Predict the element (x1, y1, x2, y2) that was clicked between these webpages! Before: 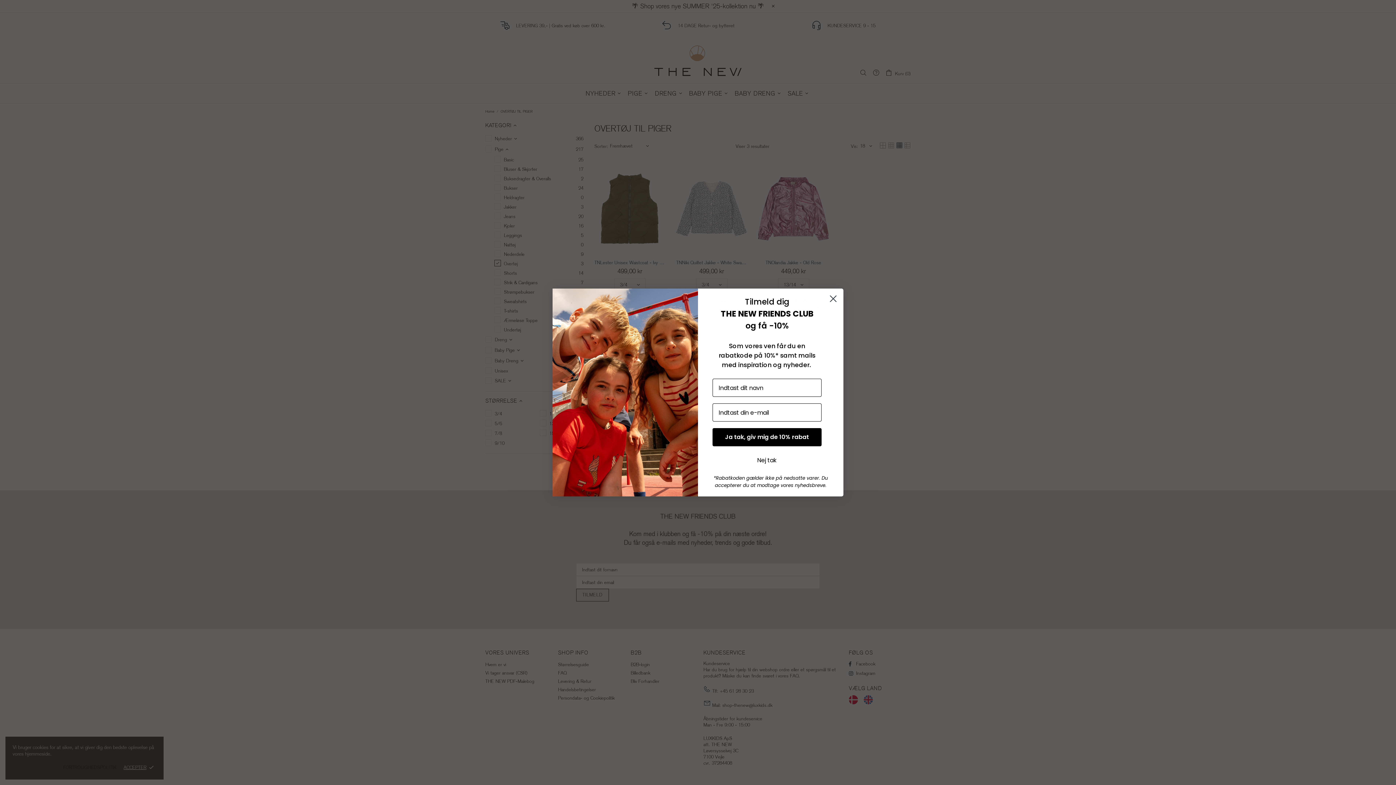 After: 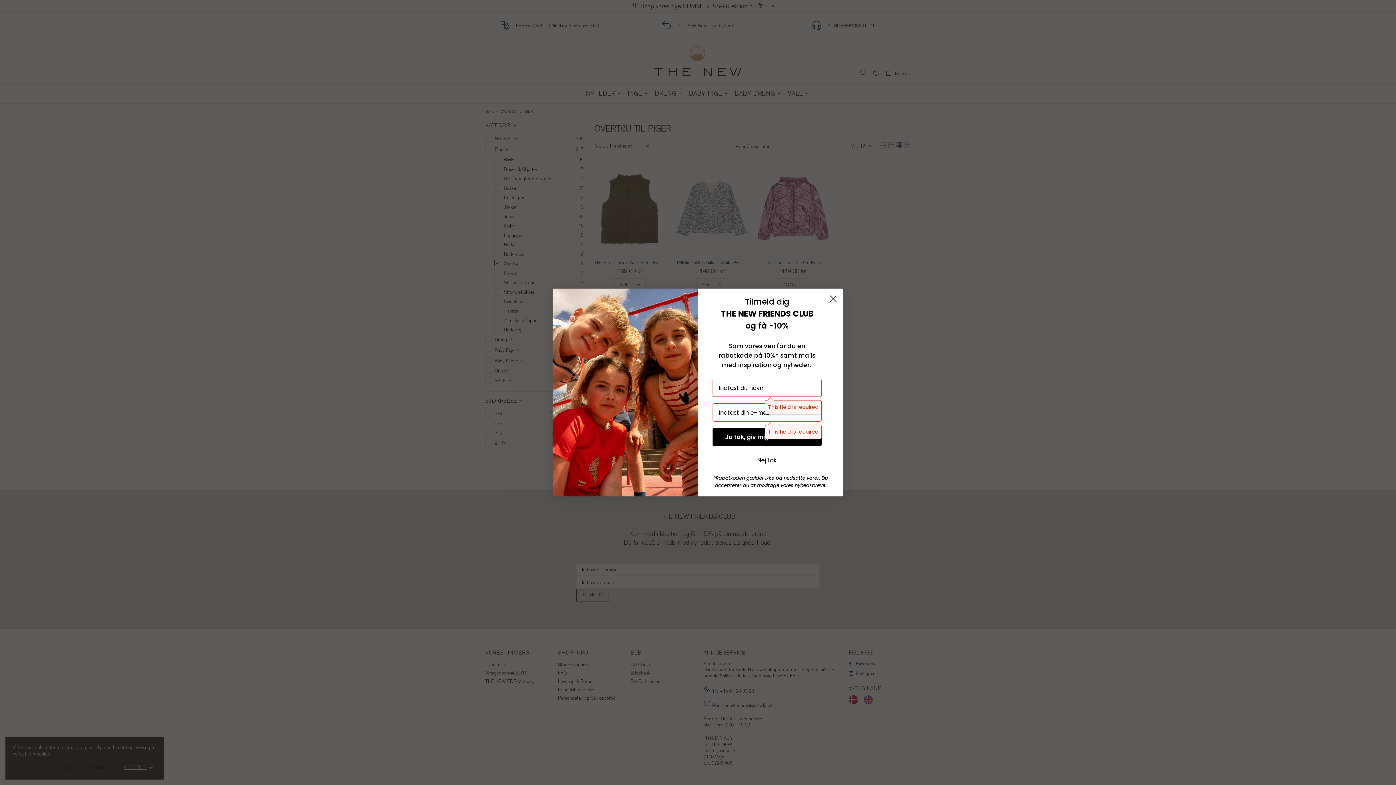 Action: bbox: (712, 428, 821, 446) label: Ja tak, giv mig de 10% rabat